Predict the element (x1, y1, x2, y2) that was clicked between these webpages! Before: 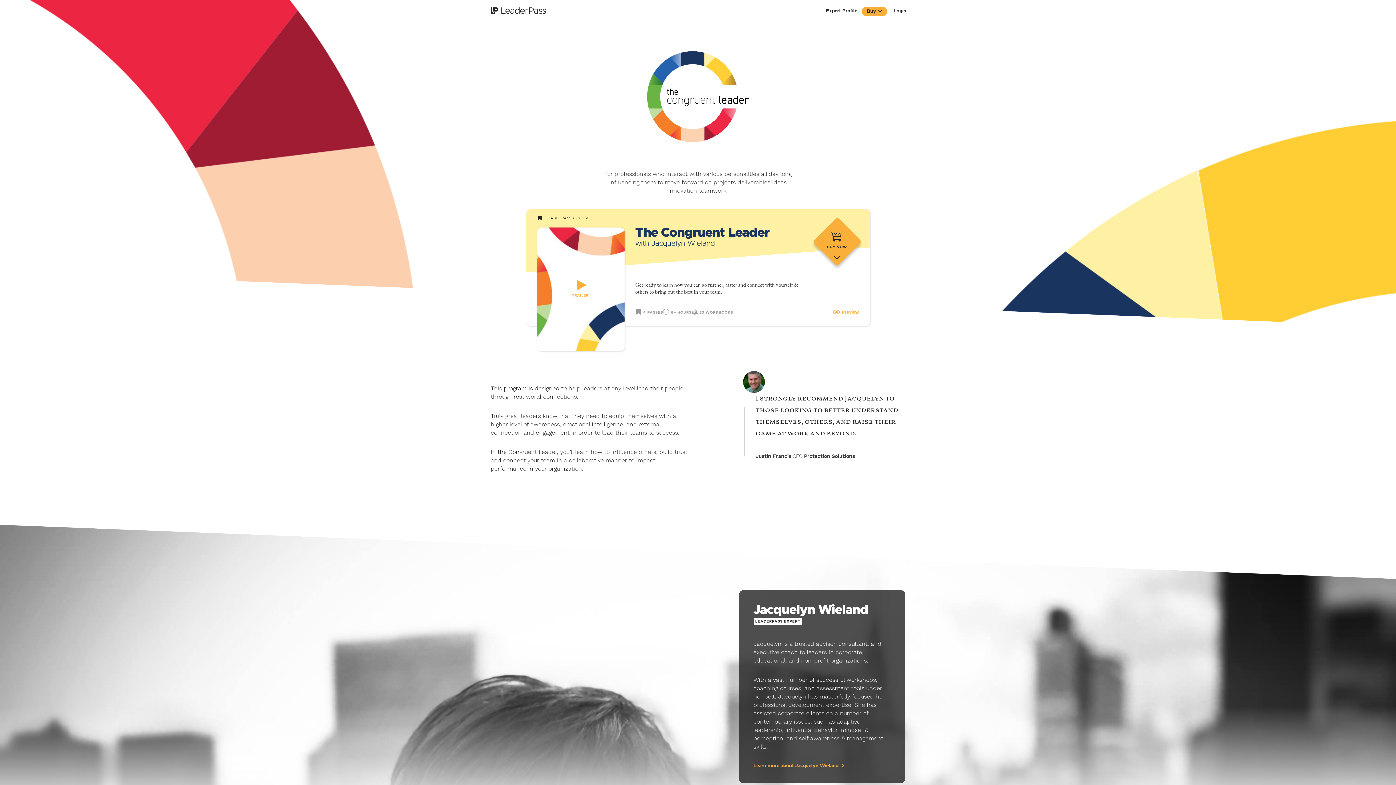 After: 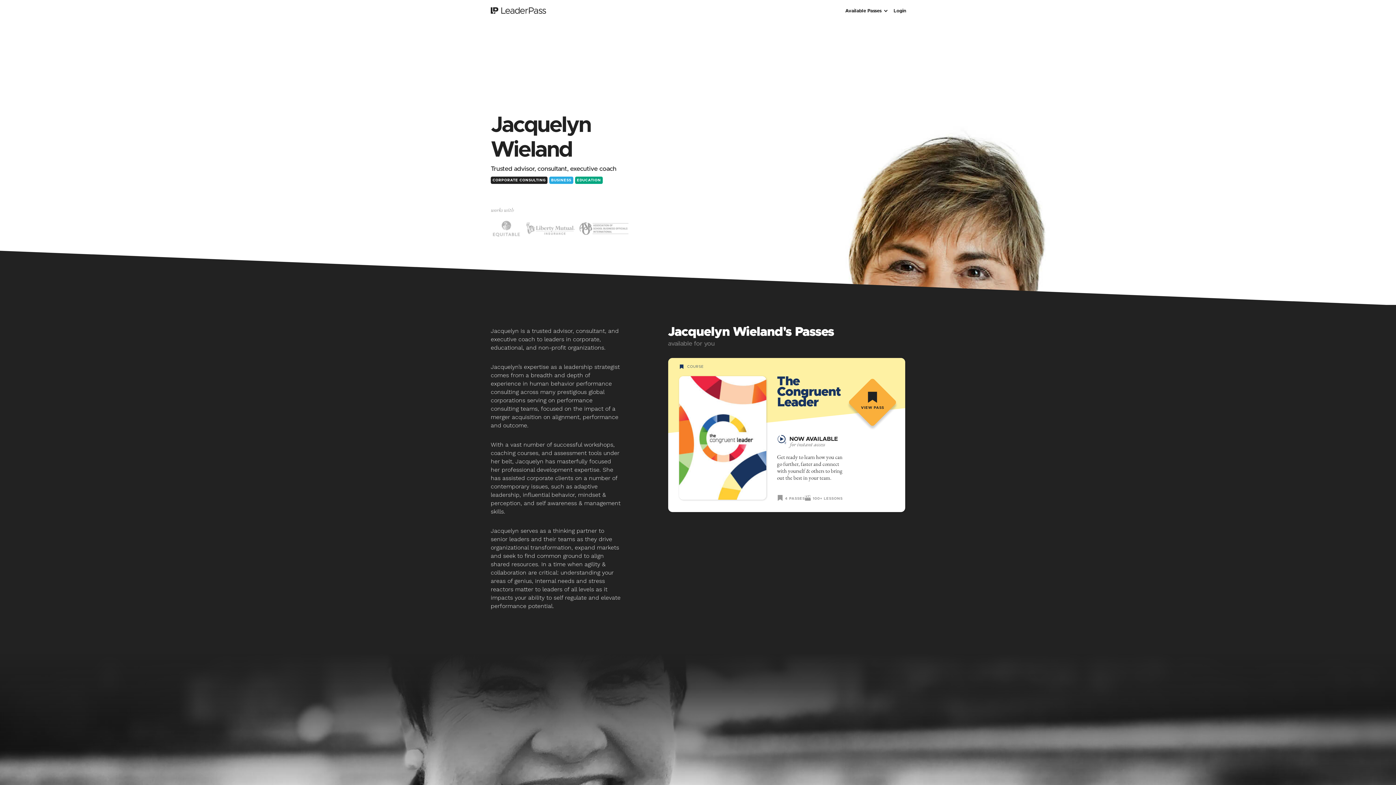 Action: bbox: (753, 764, 844, 768) label: Learn more about Jacquelyn Wieland 